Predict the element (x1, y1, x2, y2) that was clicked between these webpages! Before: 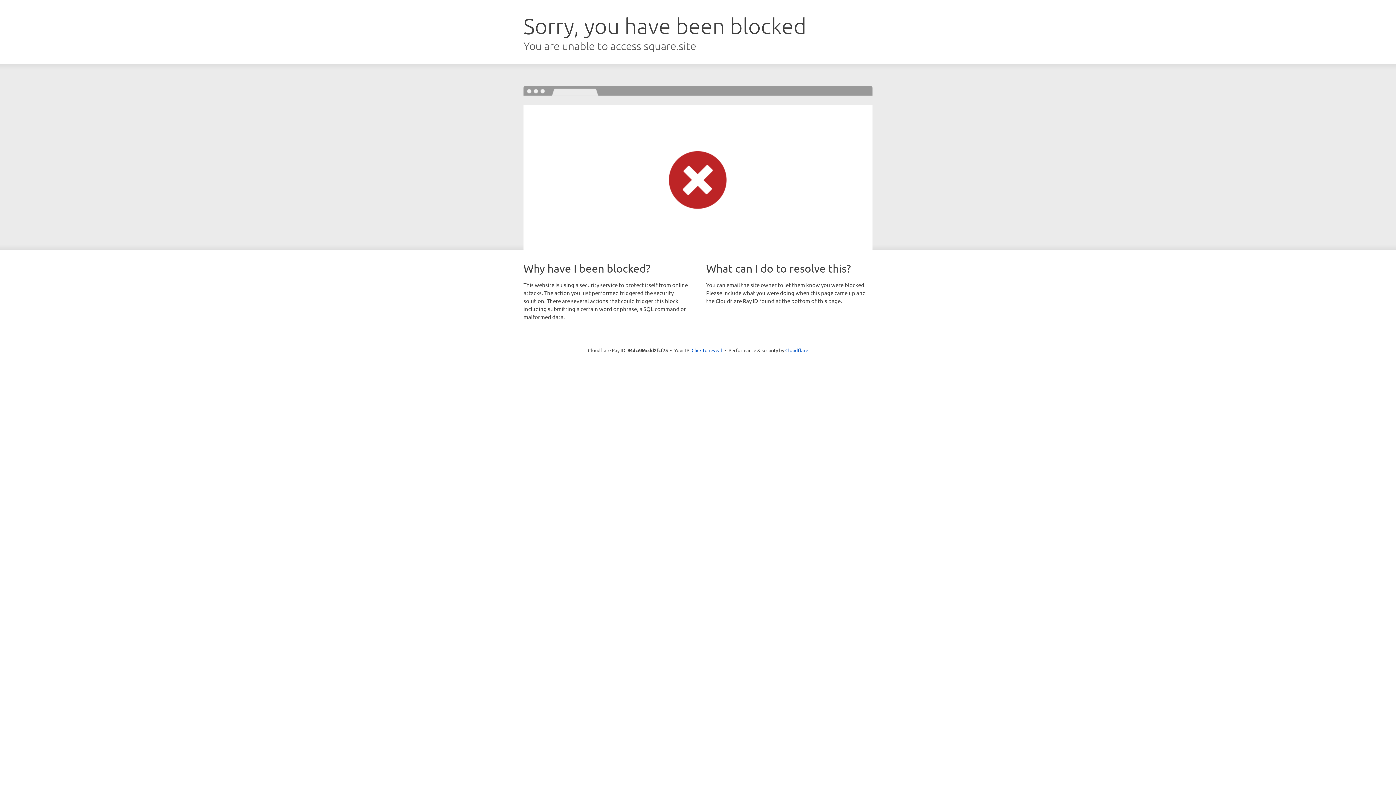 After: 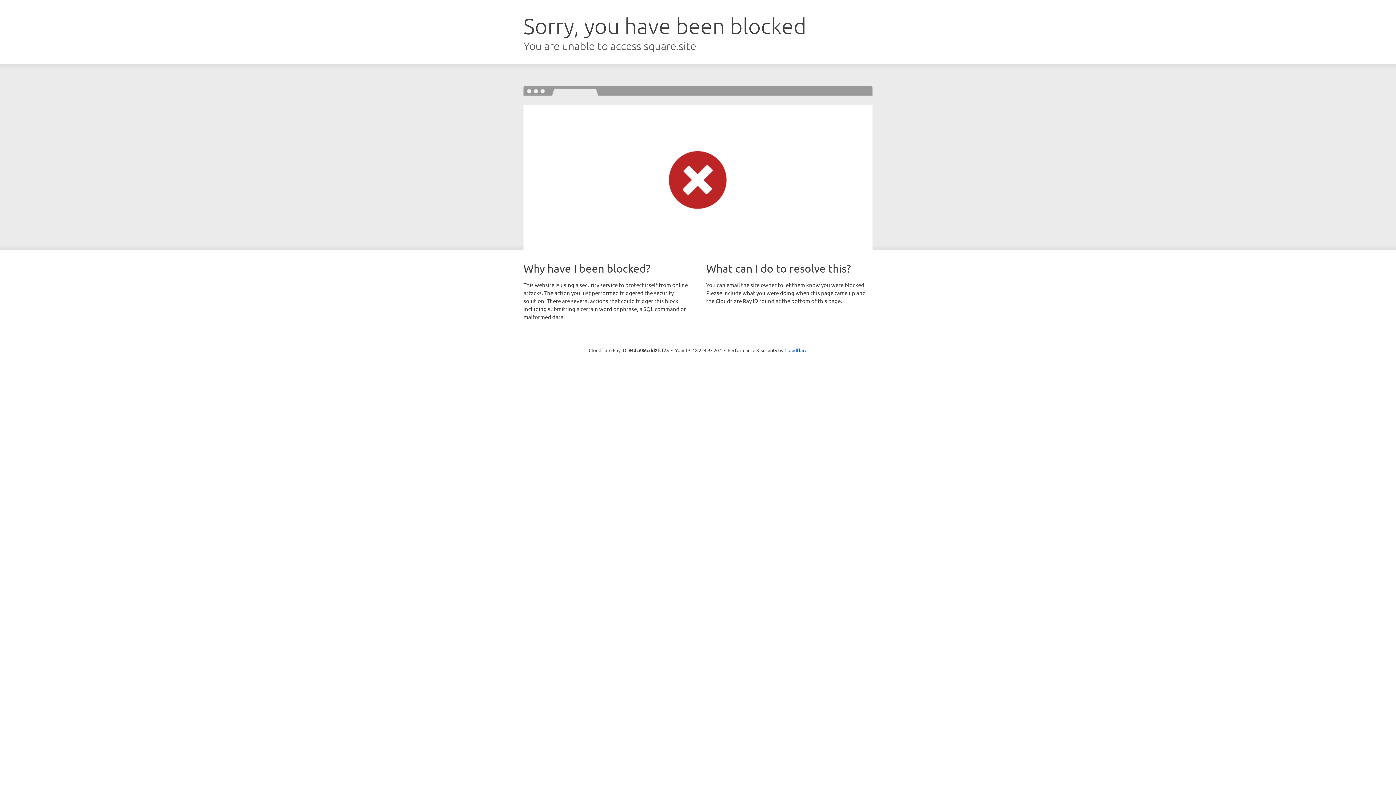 Action: bbox: (691, 346, 722, 353) label: Click to reveal